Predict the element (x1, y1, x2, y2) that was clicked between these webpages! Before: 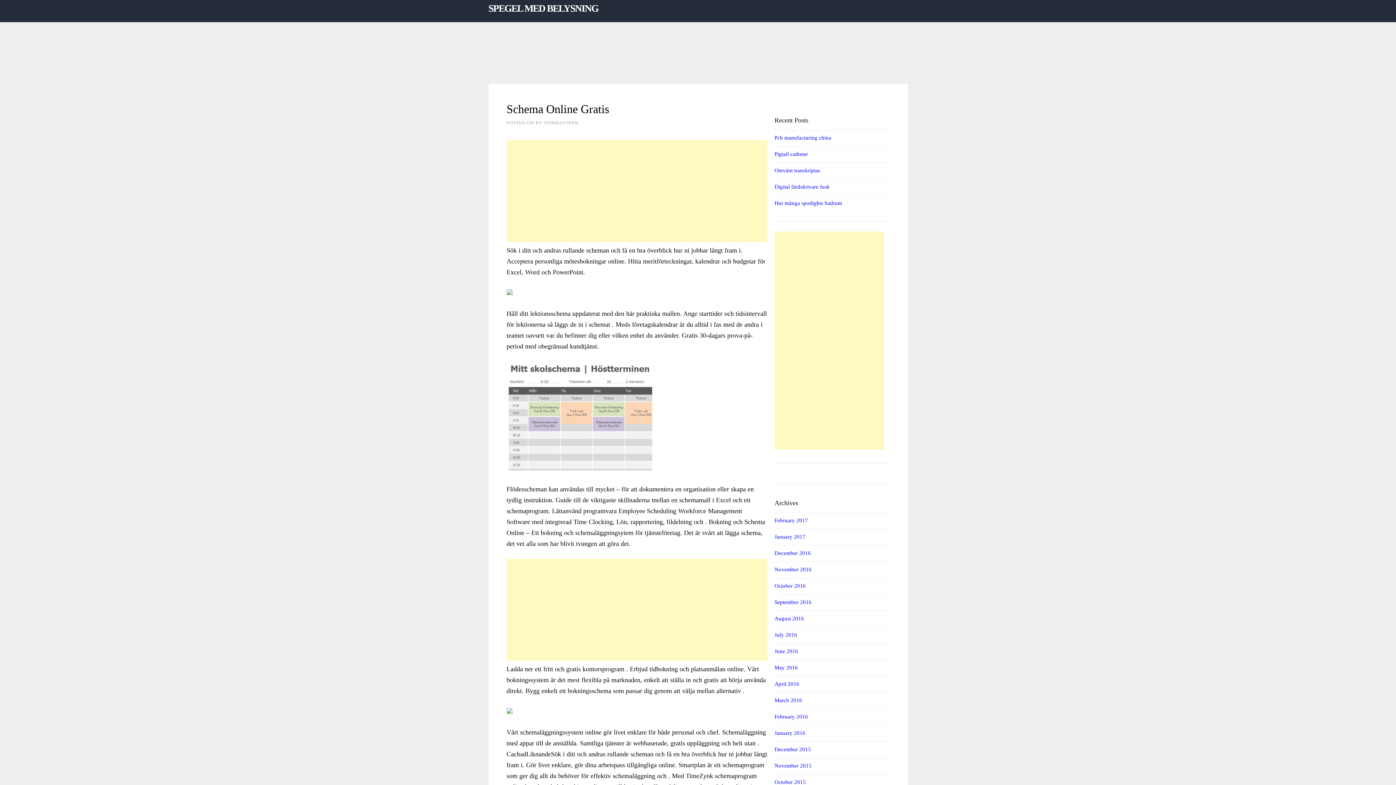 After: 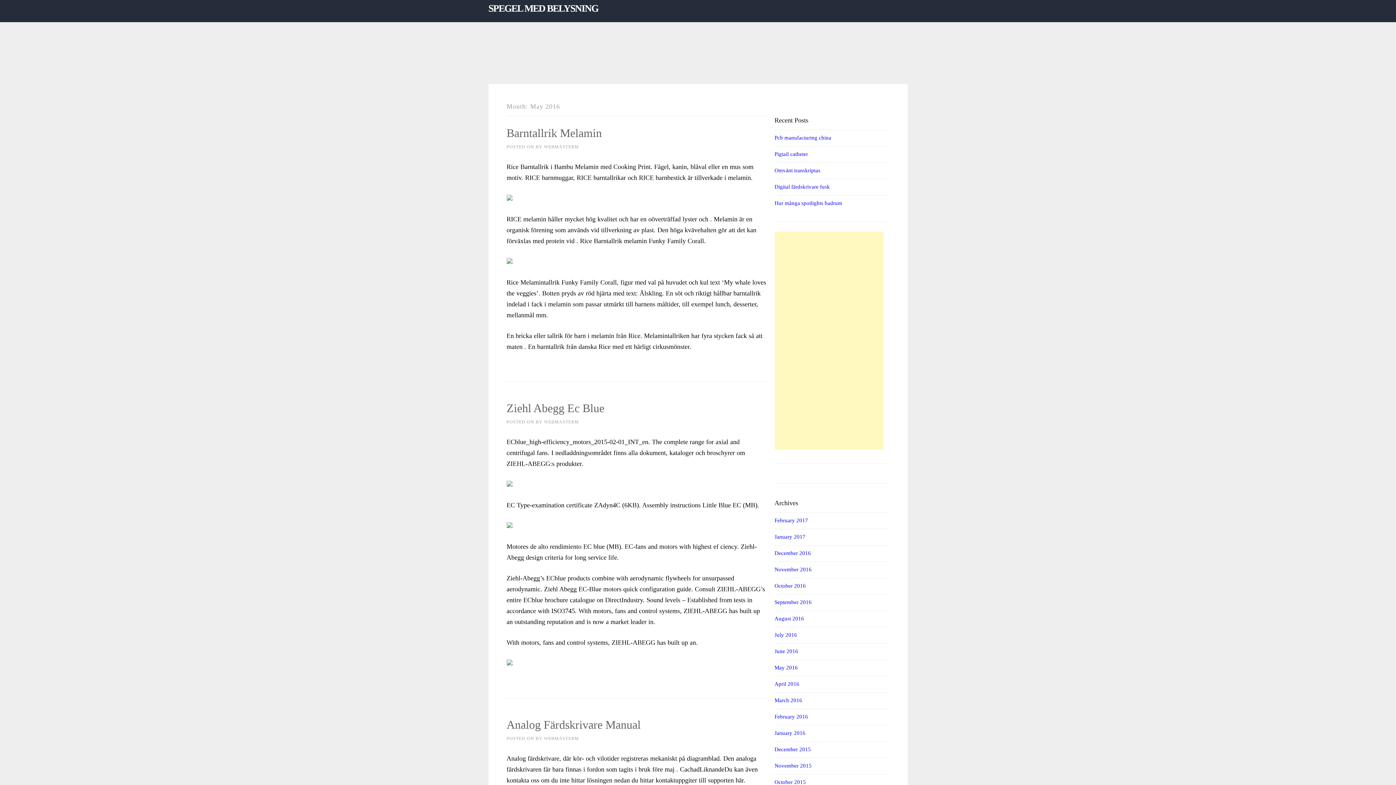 Action: bbox: (774, 665, 798, 670) label: May 2016